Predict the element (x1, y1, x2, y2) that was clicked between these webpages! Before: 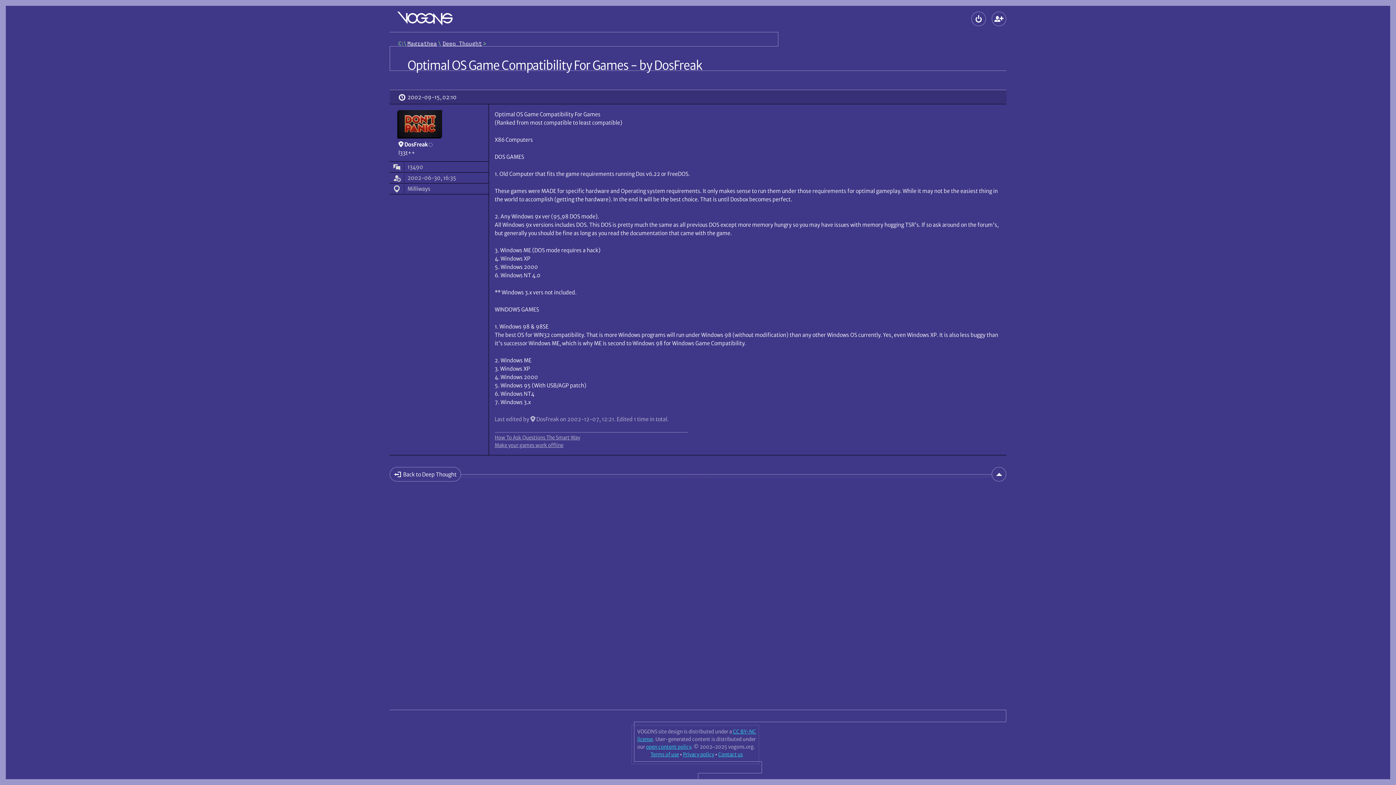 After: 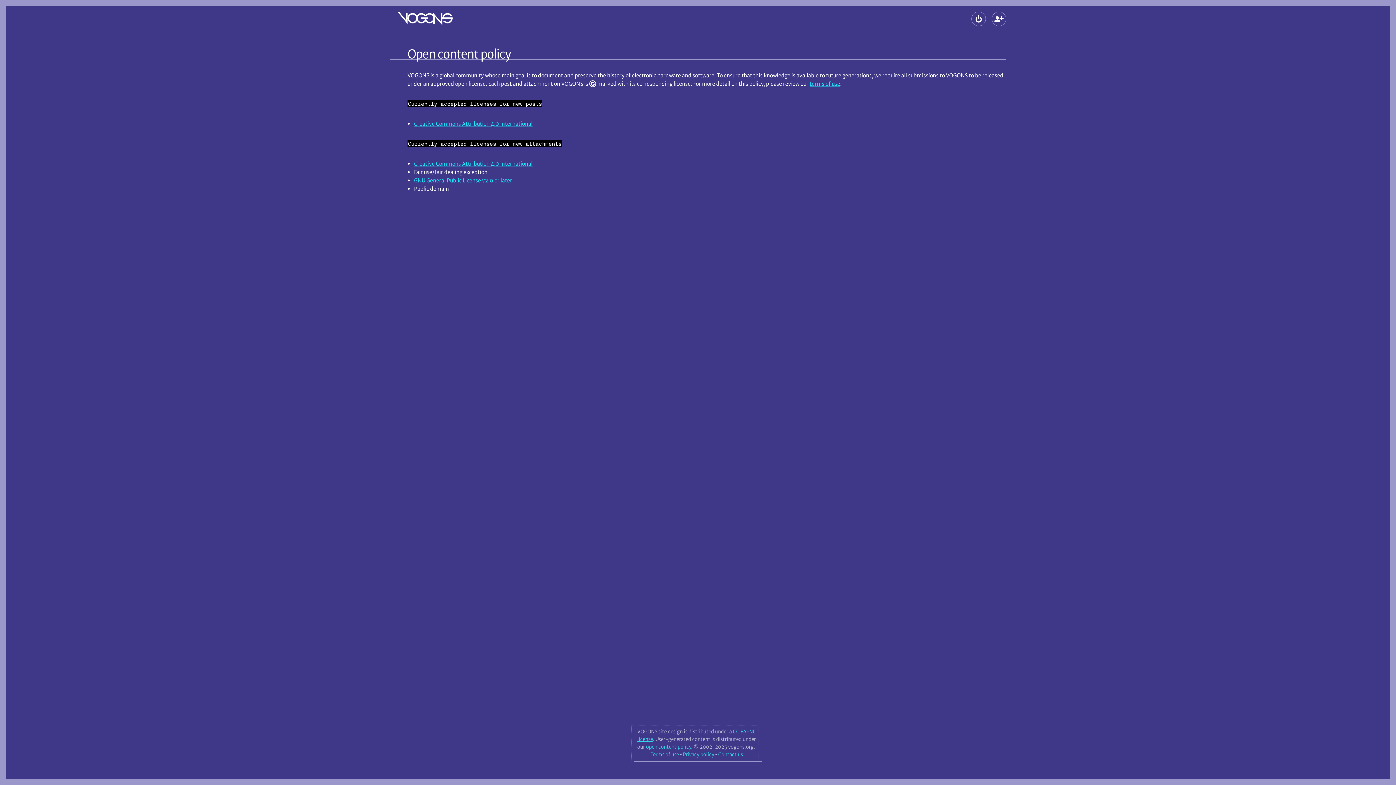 Action: label: open content policy bbox: (646, 744, 691, 750)